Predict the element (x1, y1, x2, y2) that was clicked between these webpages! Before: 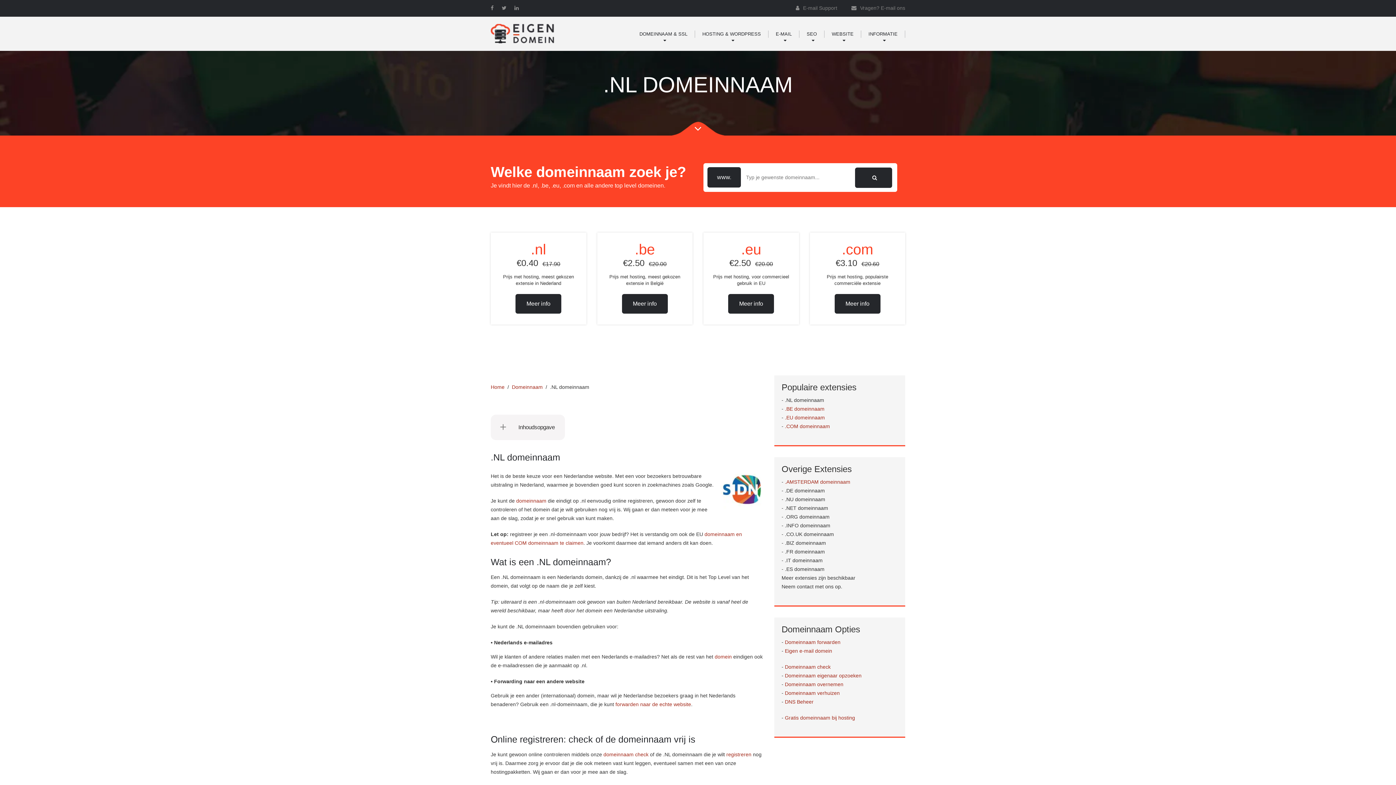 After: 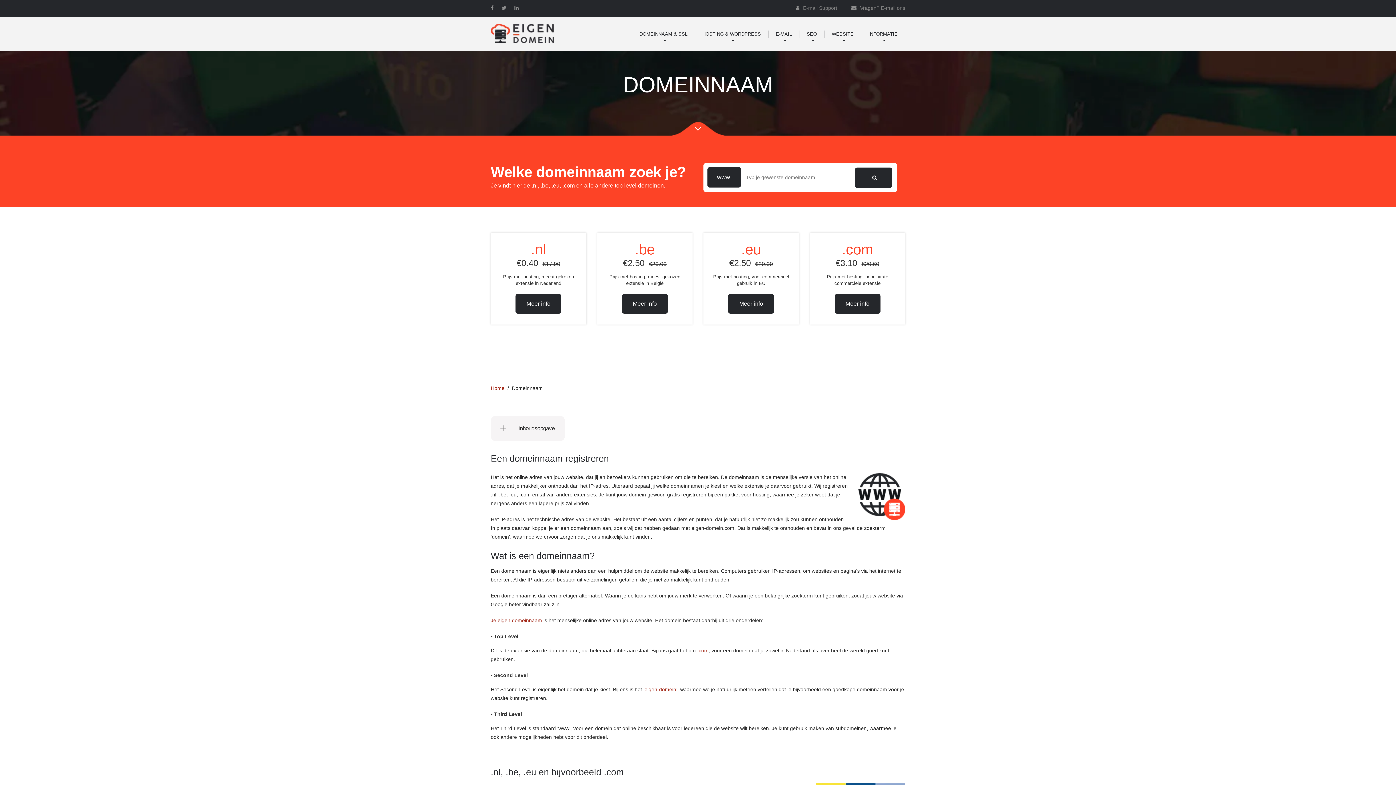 Action: bbox: (512, 384, 542, 390) label: Domeinnaam